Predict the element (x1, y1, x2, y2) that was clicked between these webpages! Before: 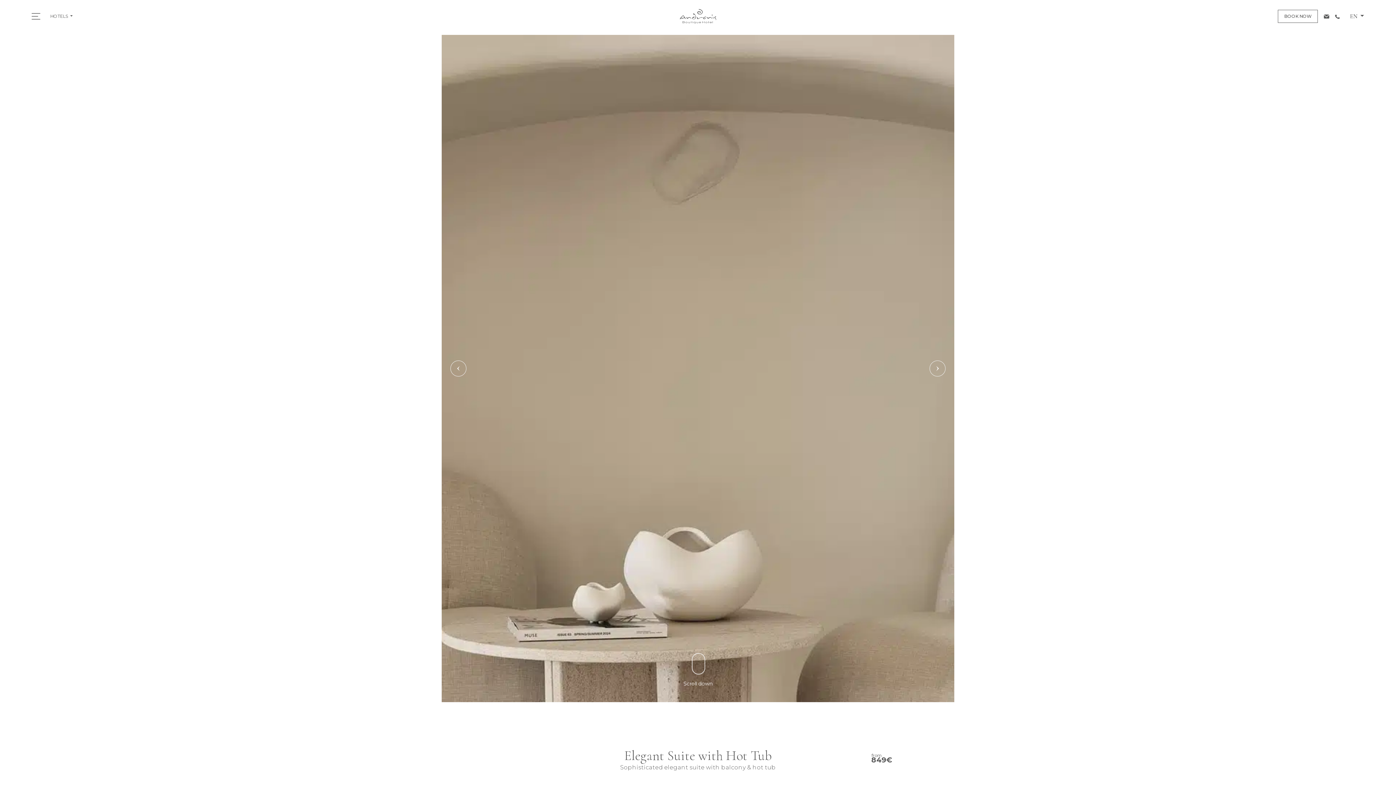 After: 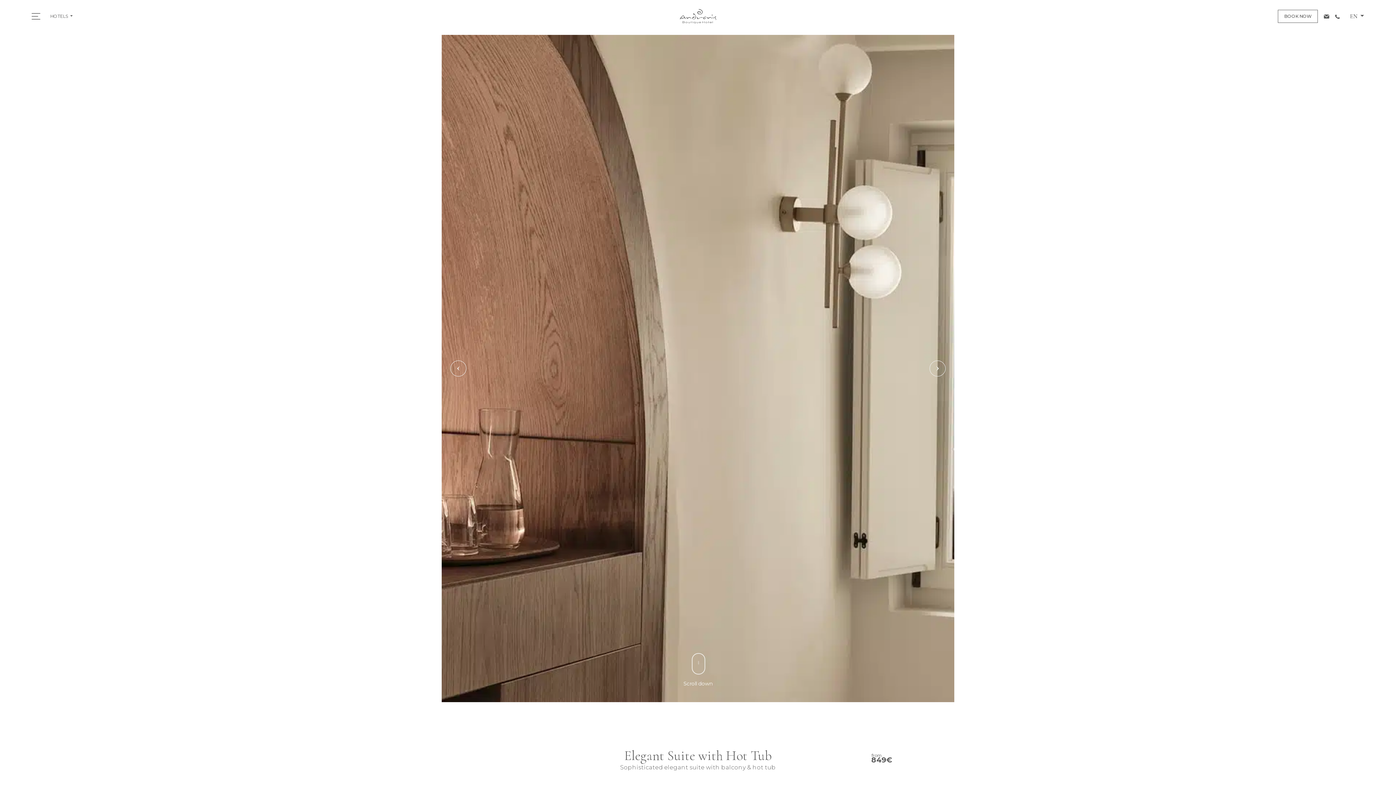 Action: bbox: (450, 360, 466, 376) label: Previous